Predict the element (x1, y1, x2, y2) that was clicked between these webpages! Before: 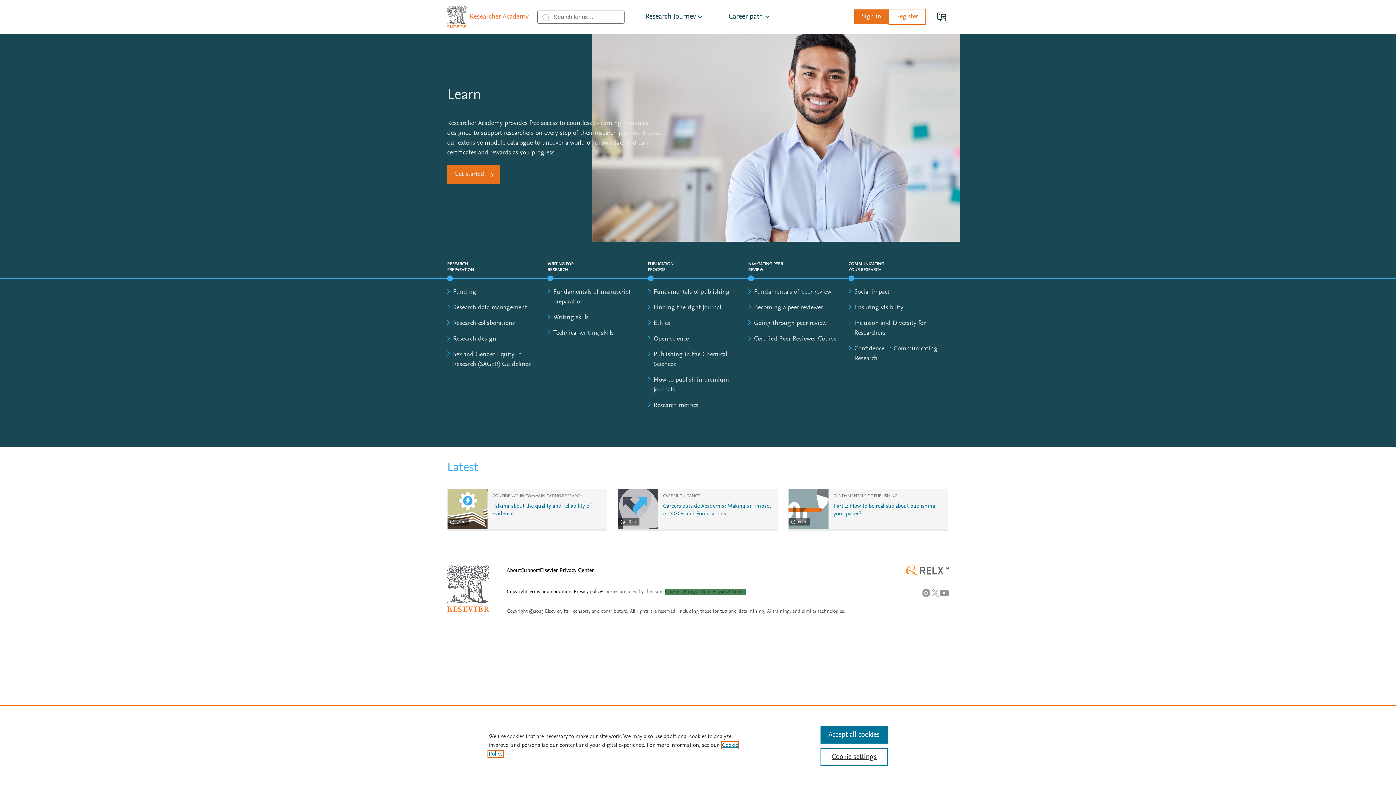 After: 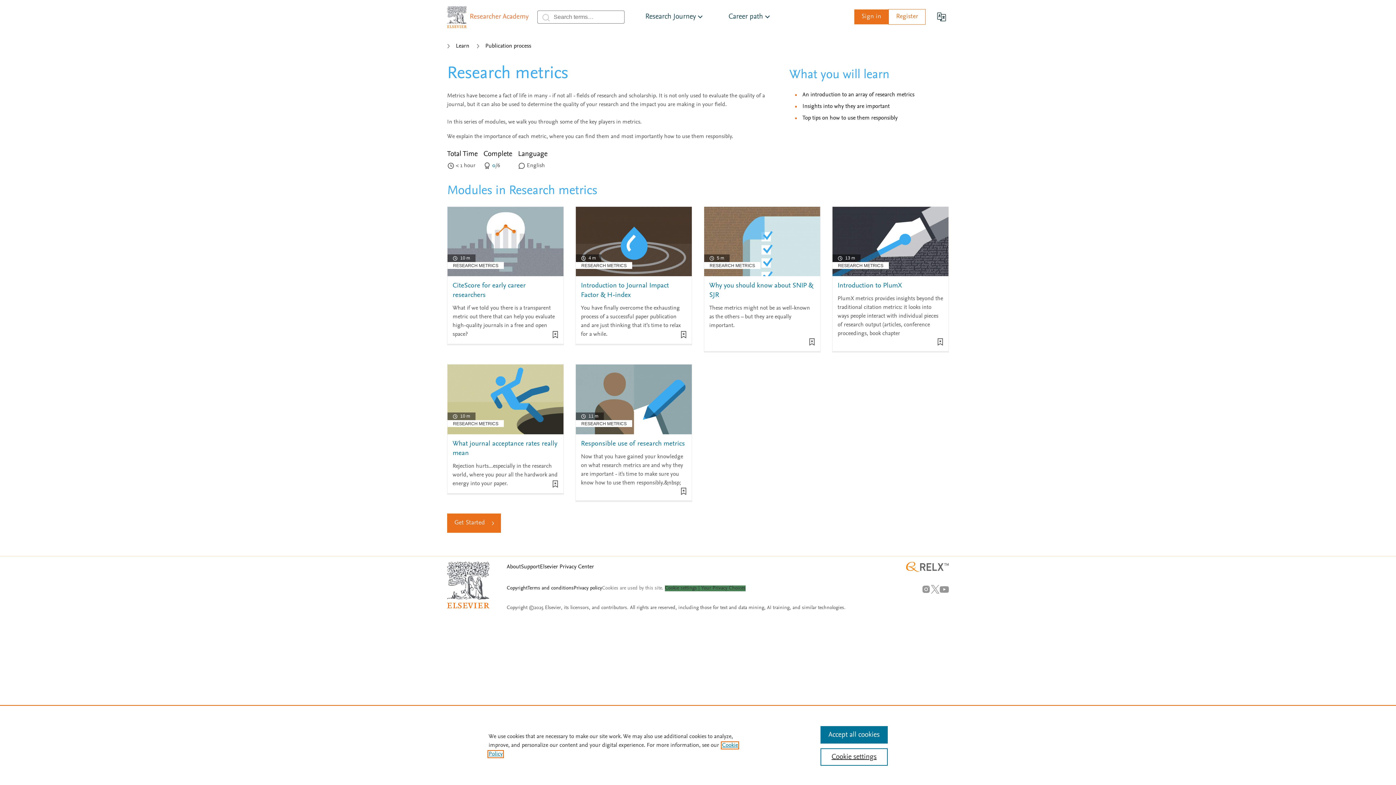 Action: bbox: (653, 402, 698, 409) label: Research metrics